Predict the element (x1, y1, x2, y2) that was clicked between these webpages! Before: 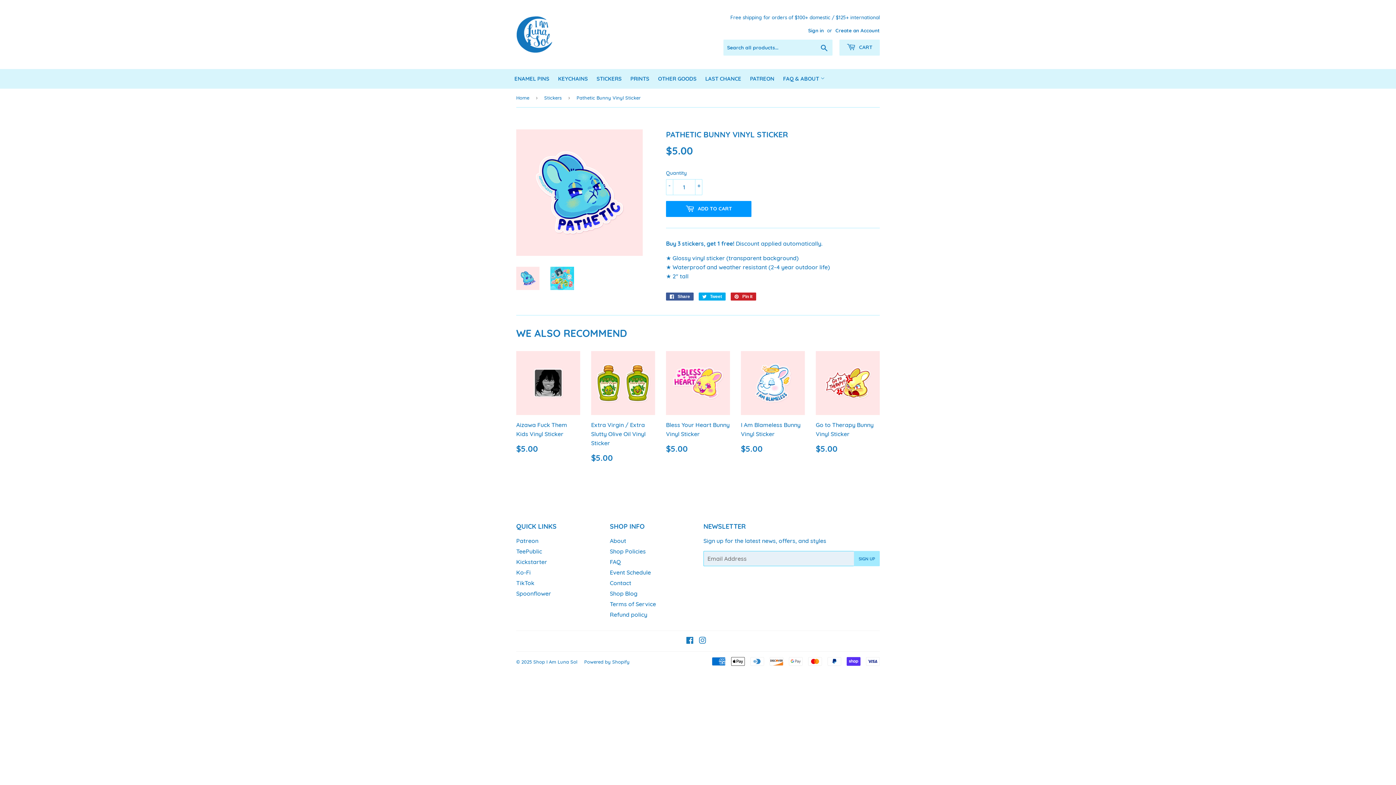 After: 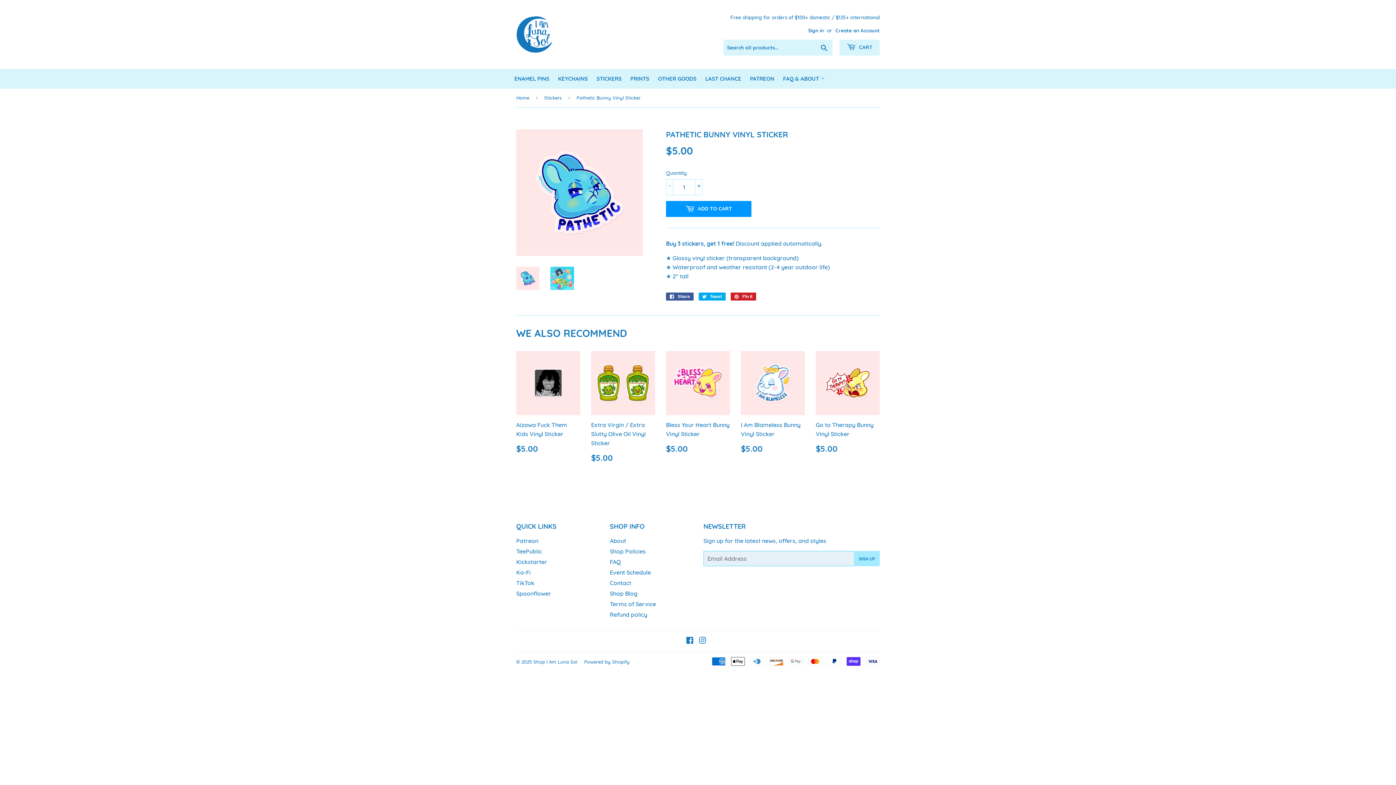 Action: bbox: (516, 266, 539, 290)